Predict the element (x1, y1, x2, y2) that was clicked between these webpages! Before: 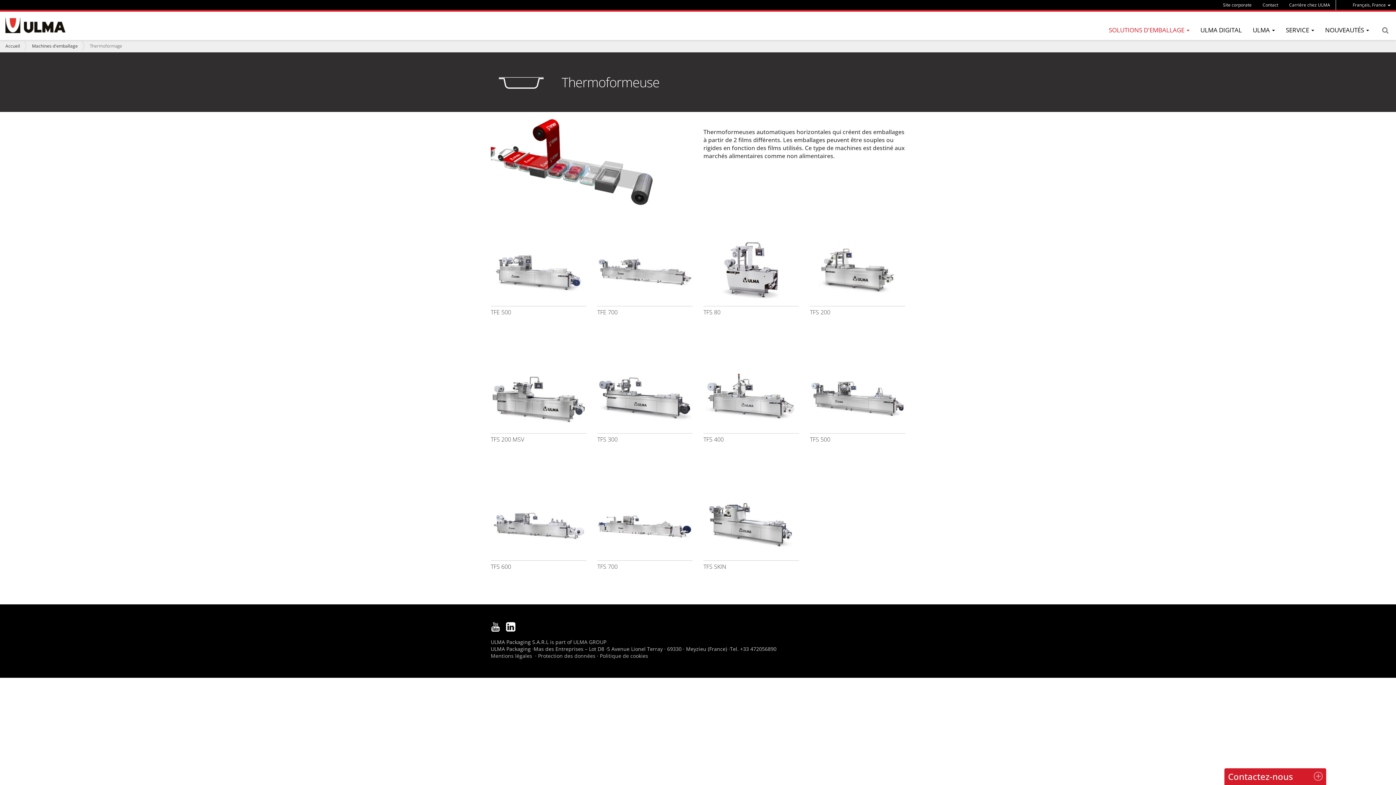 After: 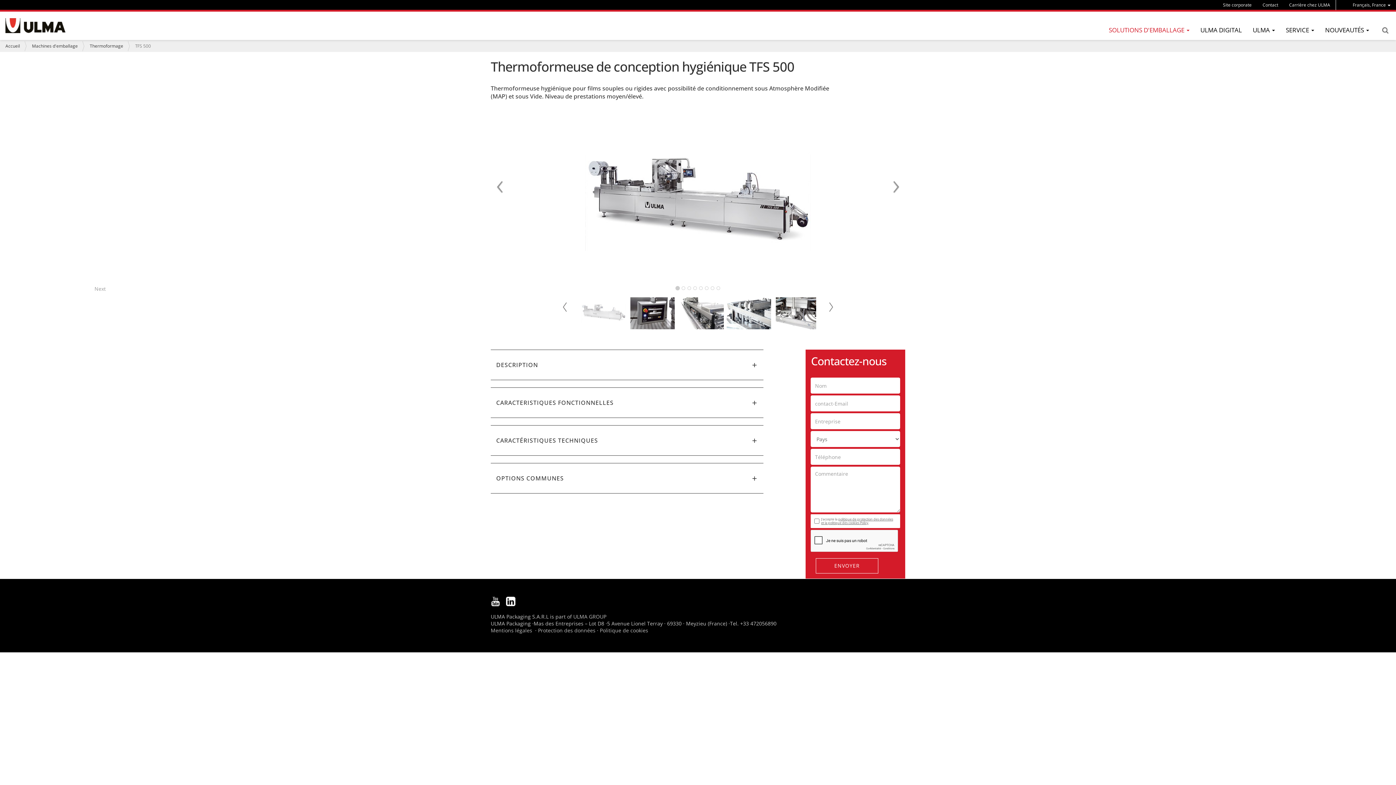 Action: bbox: (810, 350, 905, 442) label: TFS 500